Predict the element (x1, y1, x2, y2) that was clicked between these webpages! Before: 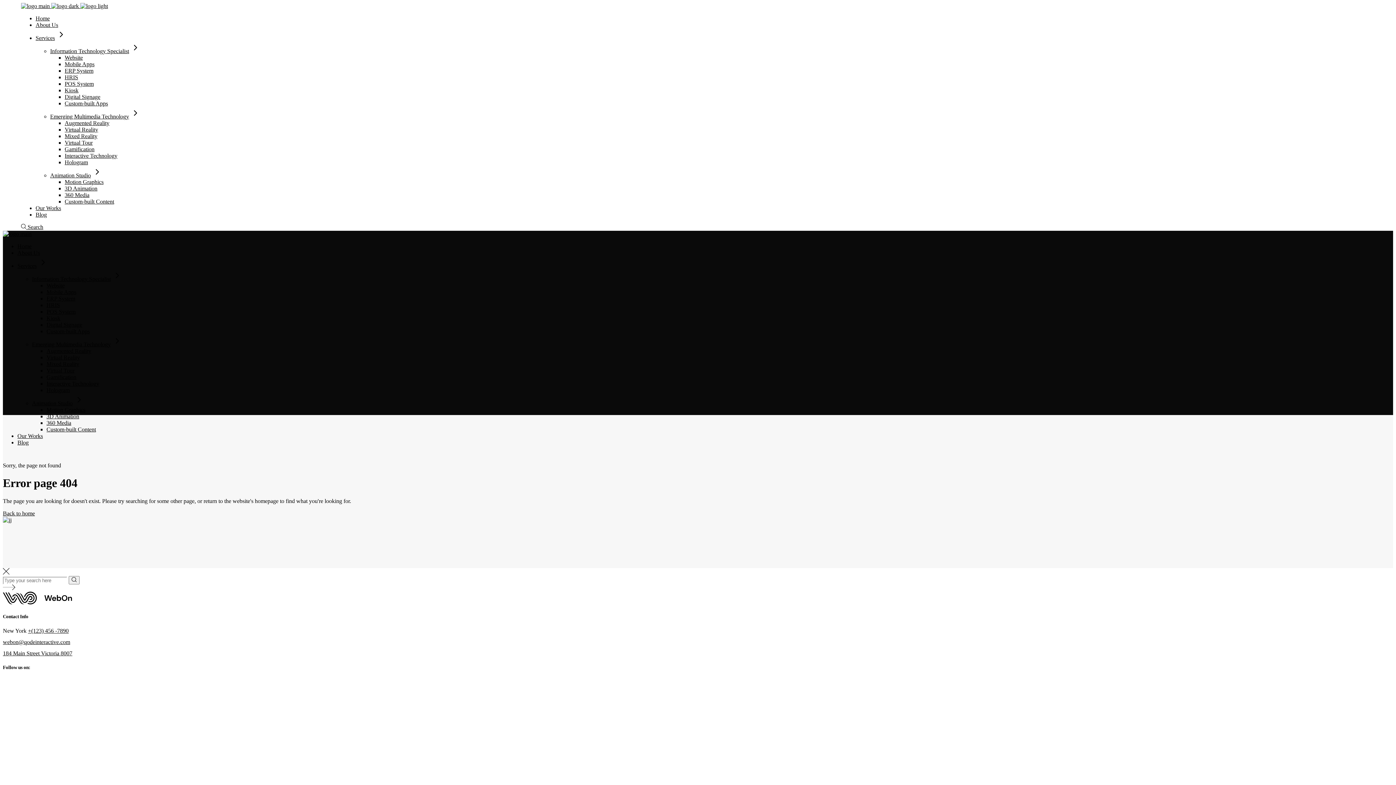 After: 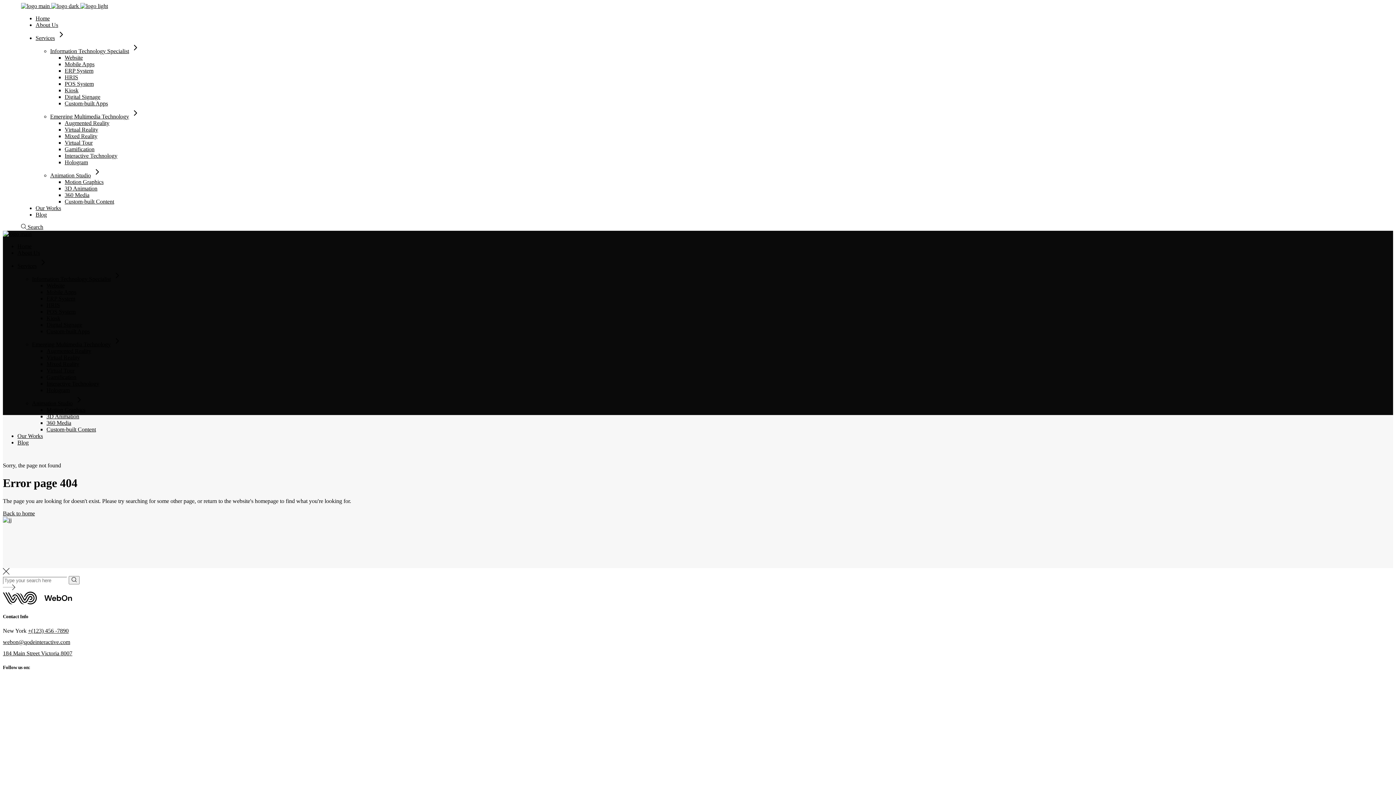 Action: bbox: (2, 585, 15, 591)